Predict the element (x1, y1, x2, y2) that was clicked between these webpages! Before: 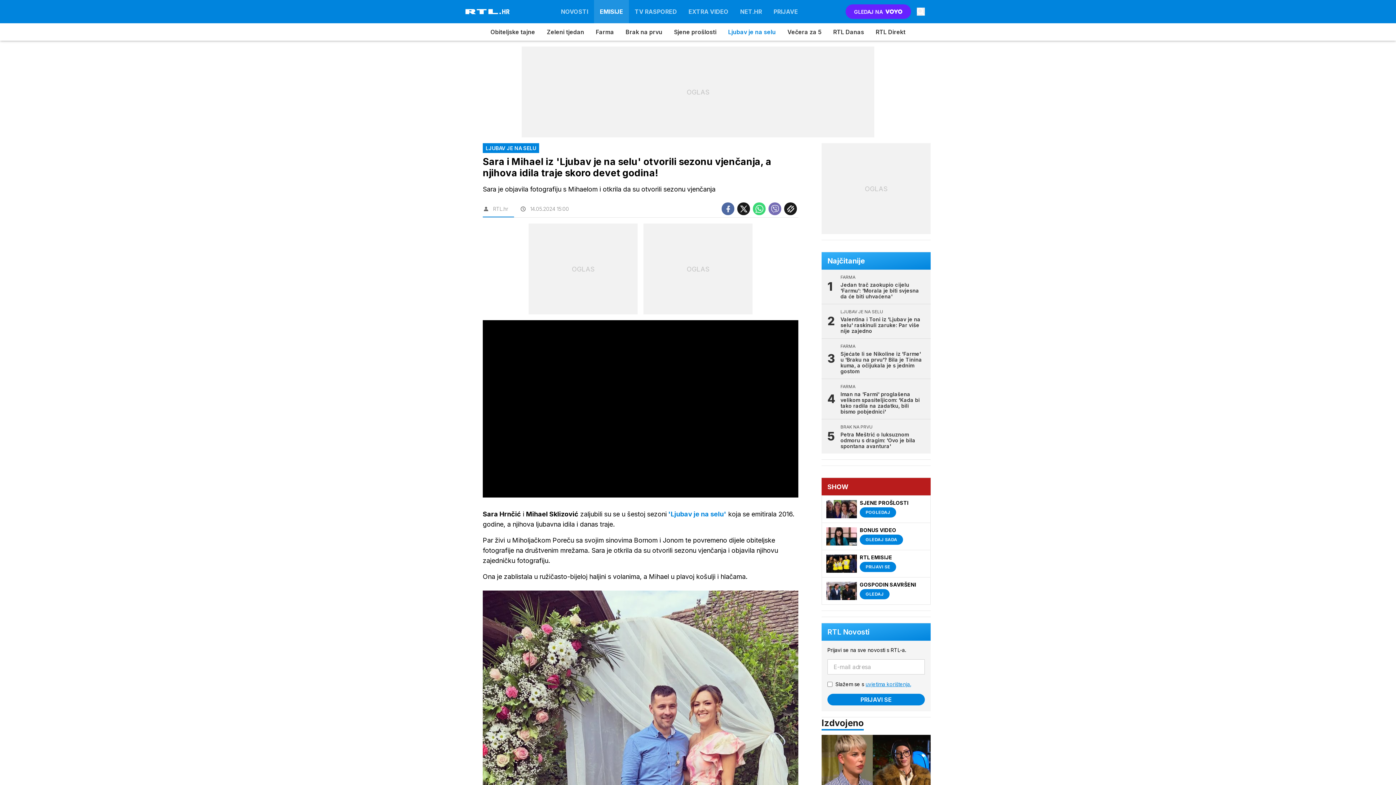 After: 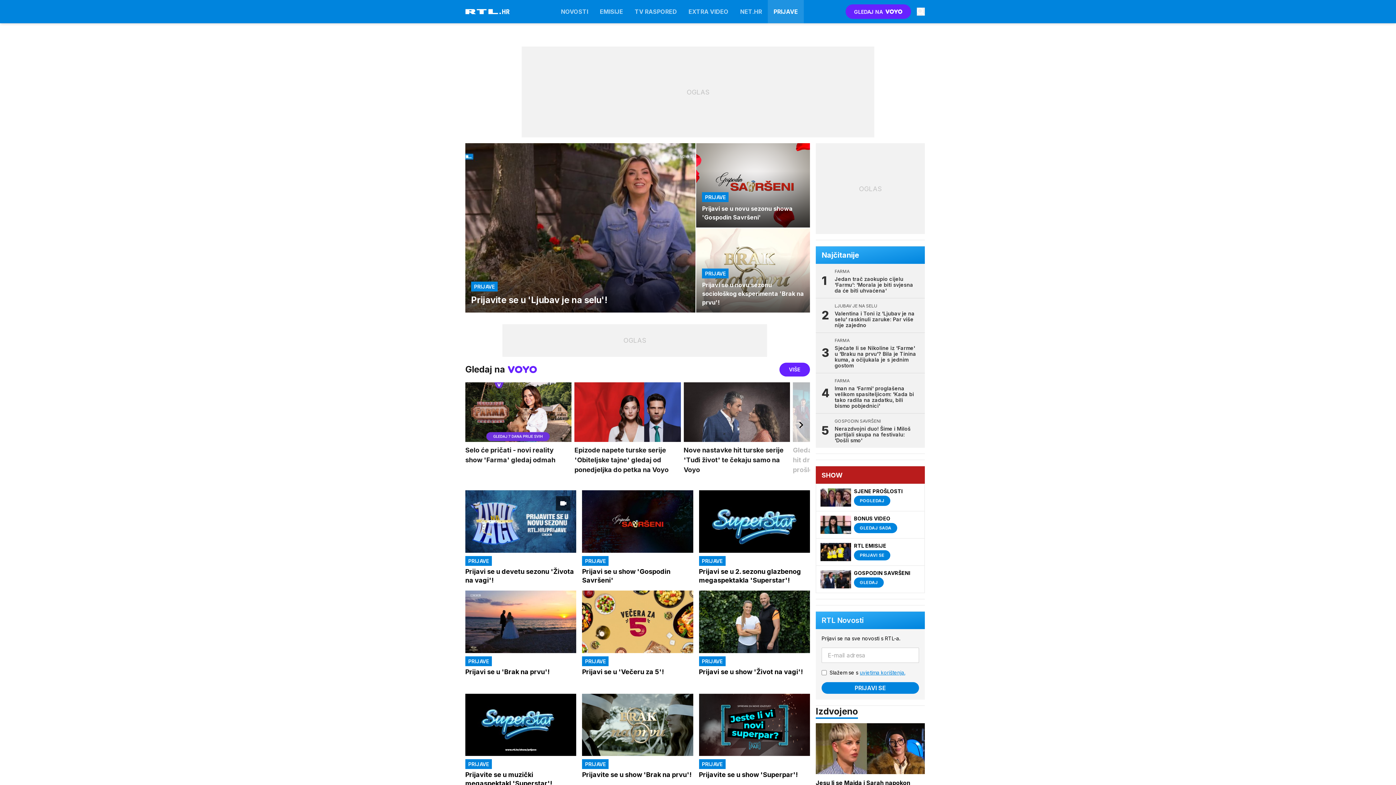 Action: bbox: (768, 0, 804, 23) label: PRIJAVE